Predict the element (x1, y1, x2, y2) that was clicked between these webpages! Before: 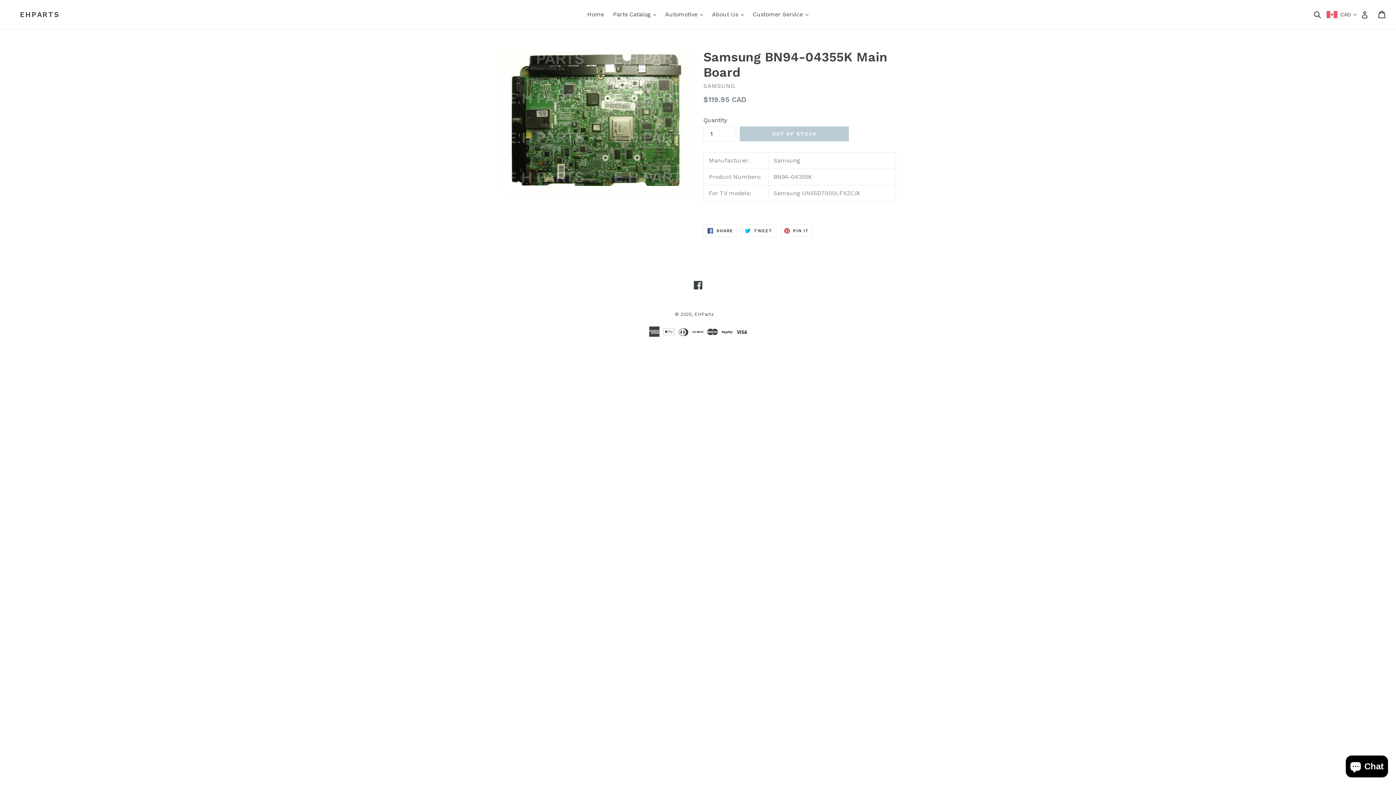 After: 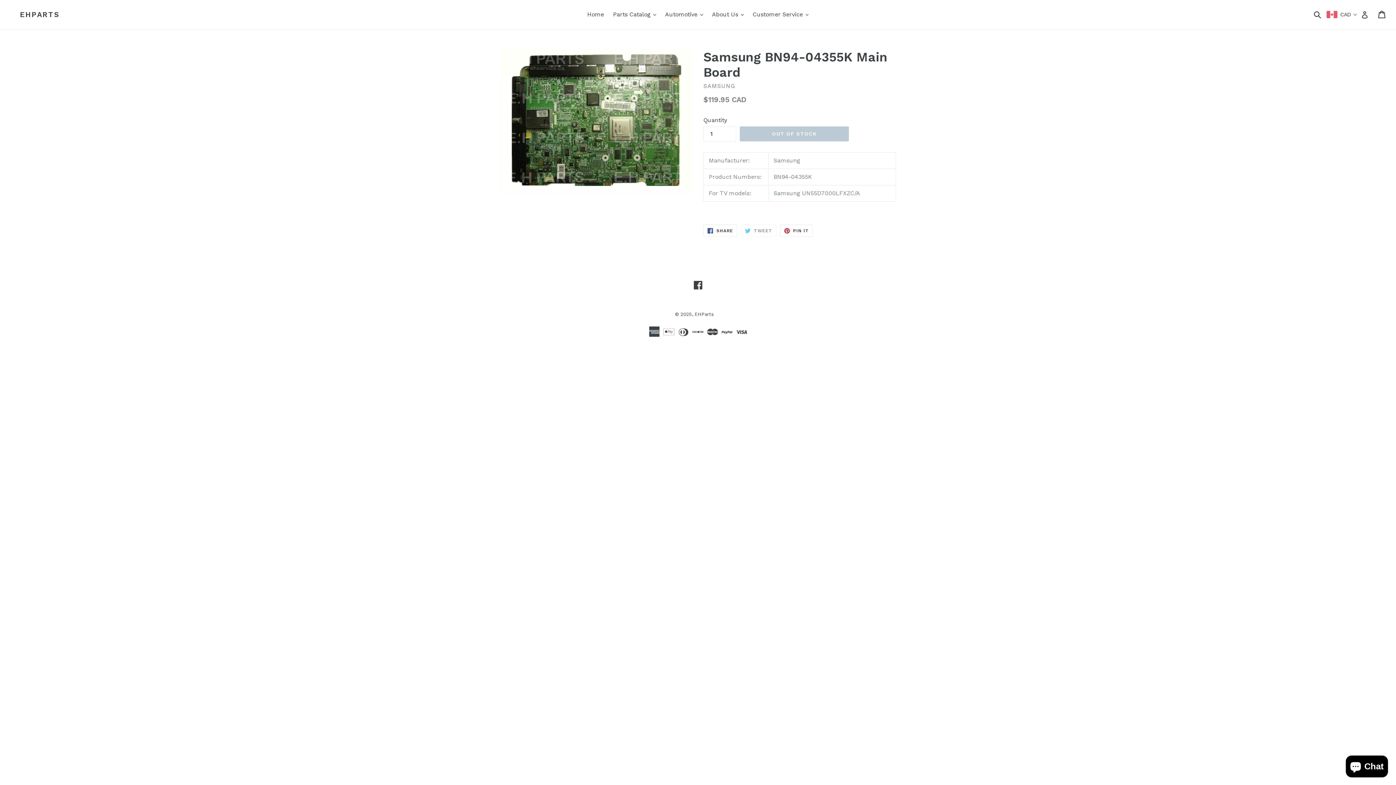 Action: bbox: (741, 224, 776, 236) label:  TWEET
TWEET ON TWITTER